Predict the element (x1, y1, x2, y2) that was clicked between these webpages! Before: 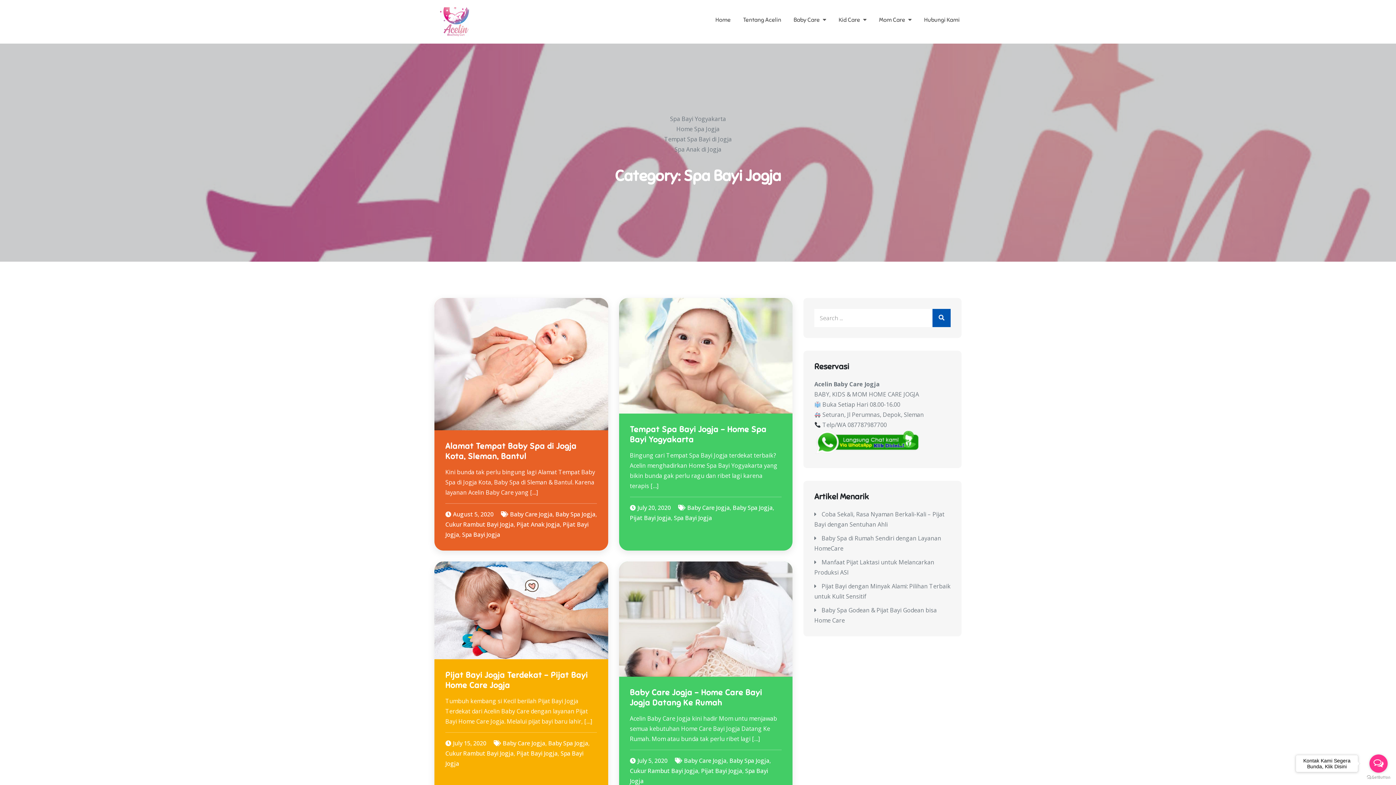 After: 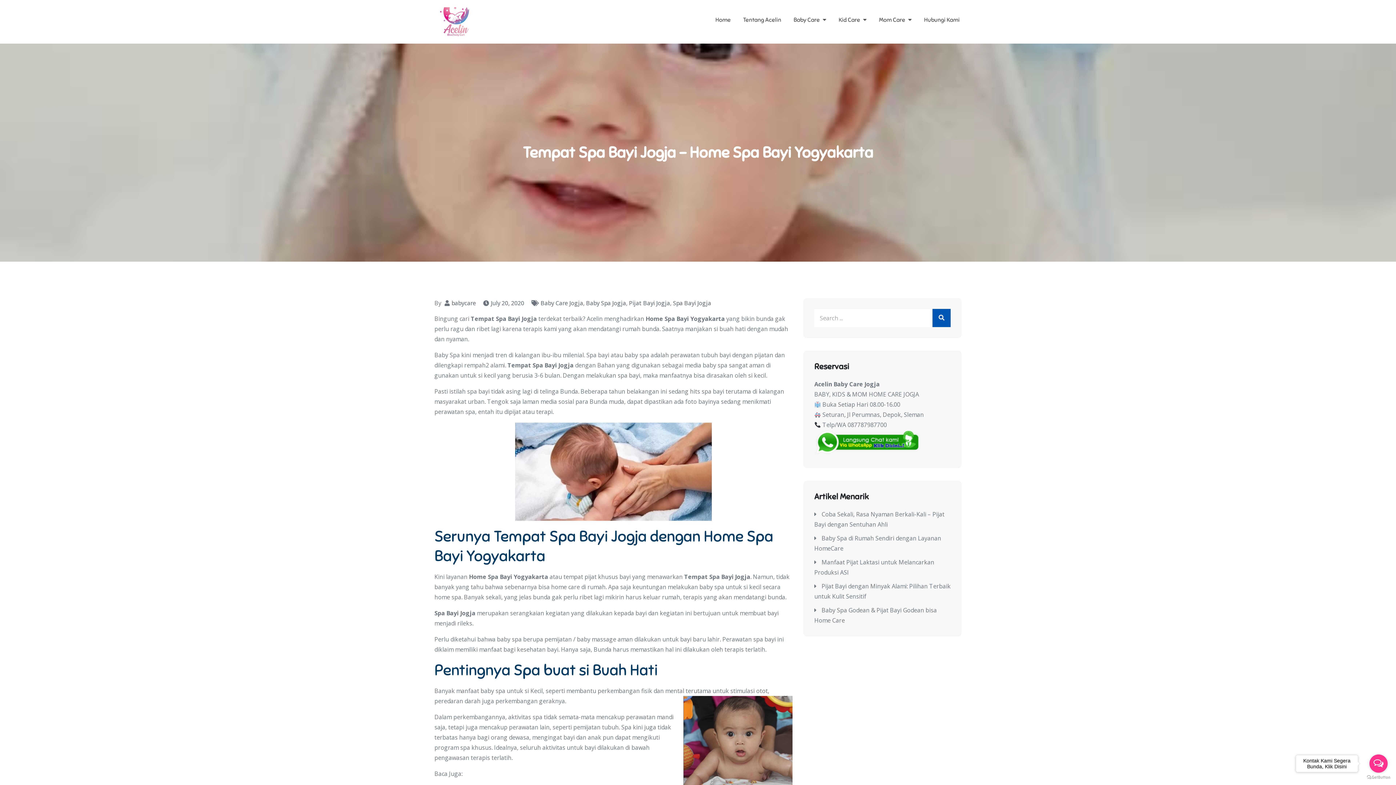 Action: bbox: (619, 351, 792, 359)